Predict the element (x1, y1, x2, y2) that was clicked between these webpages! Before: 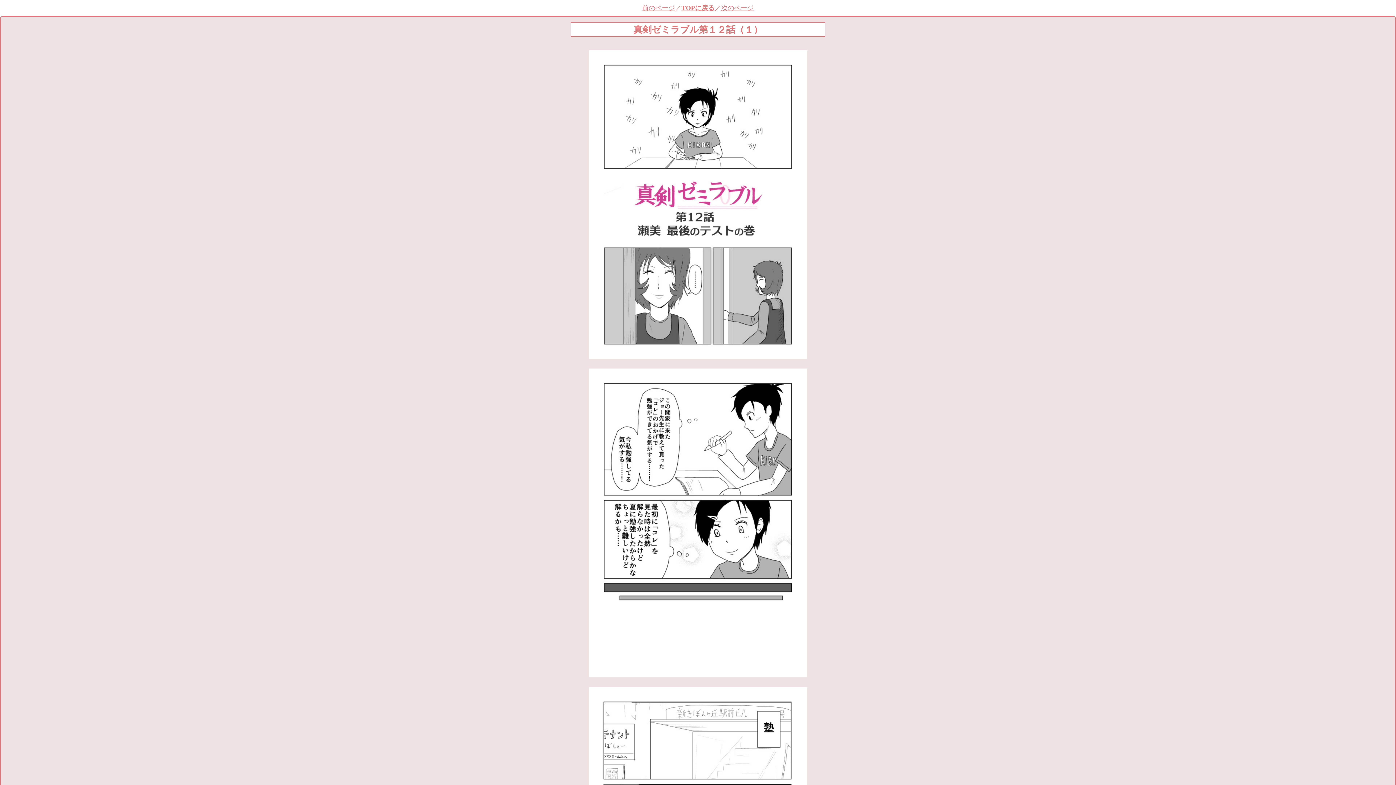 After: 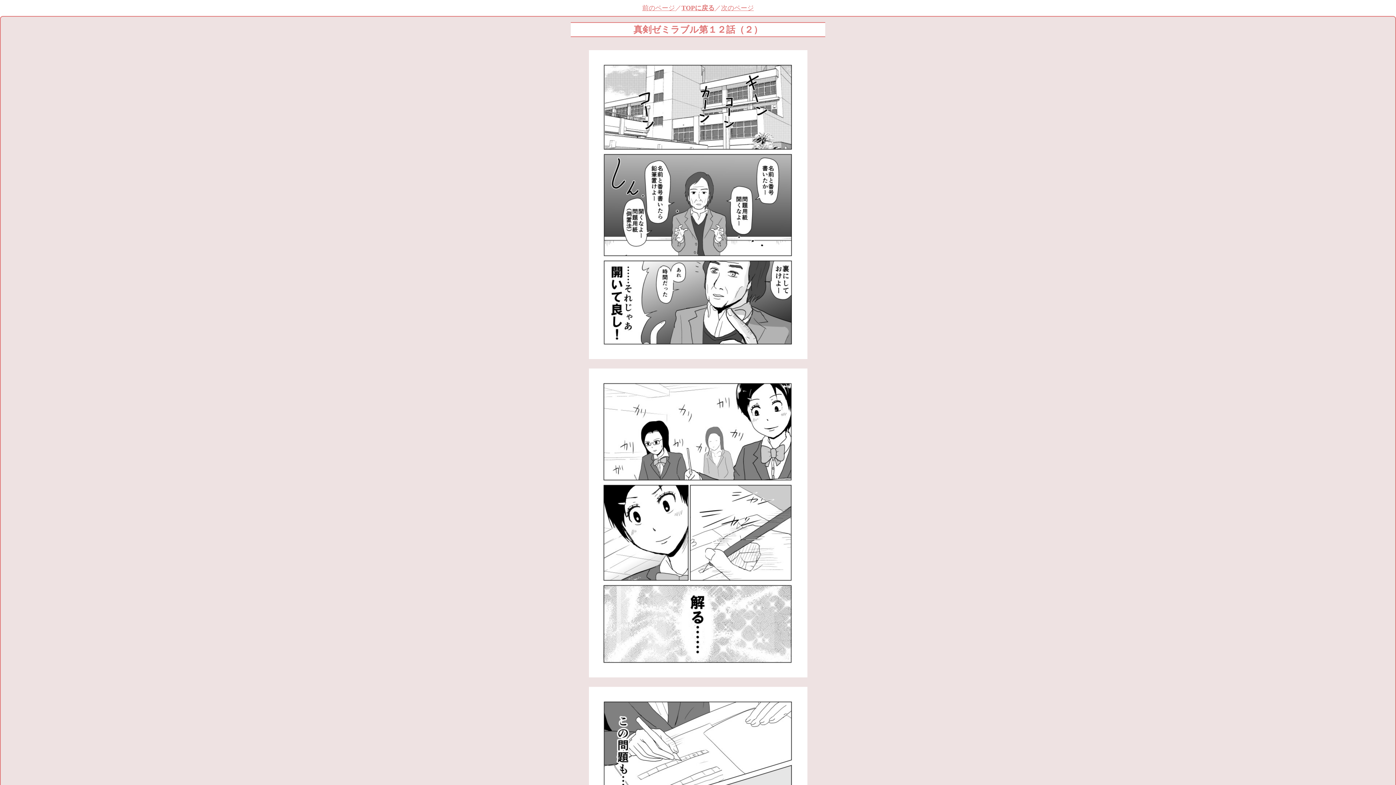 Action: label: 次のページ bbox: (721, 4, 754, 11)